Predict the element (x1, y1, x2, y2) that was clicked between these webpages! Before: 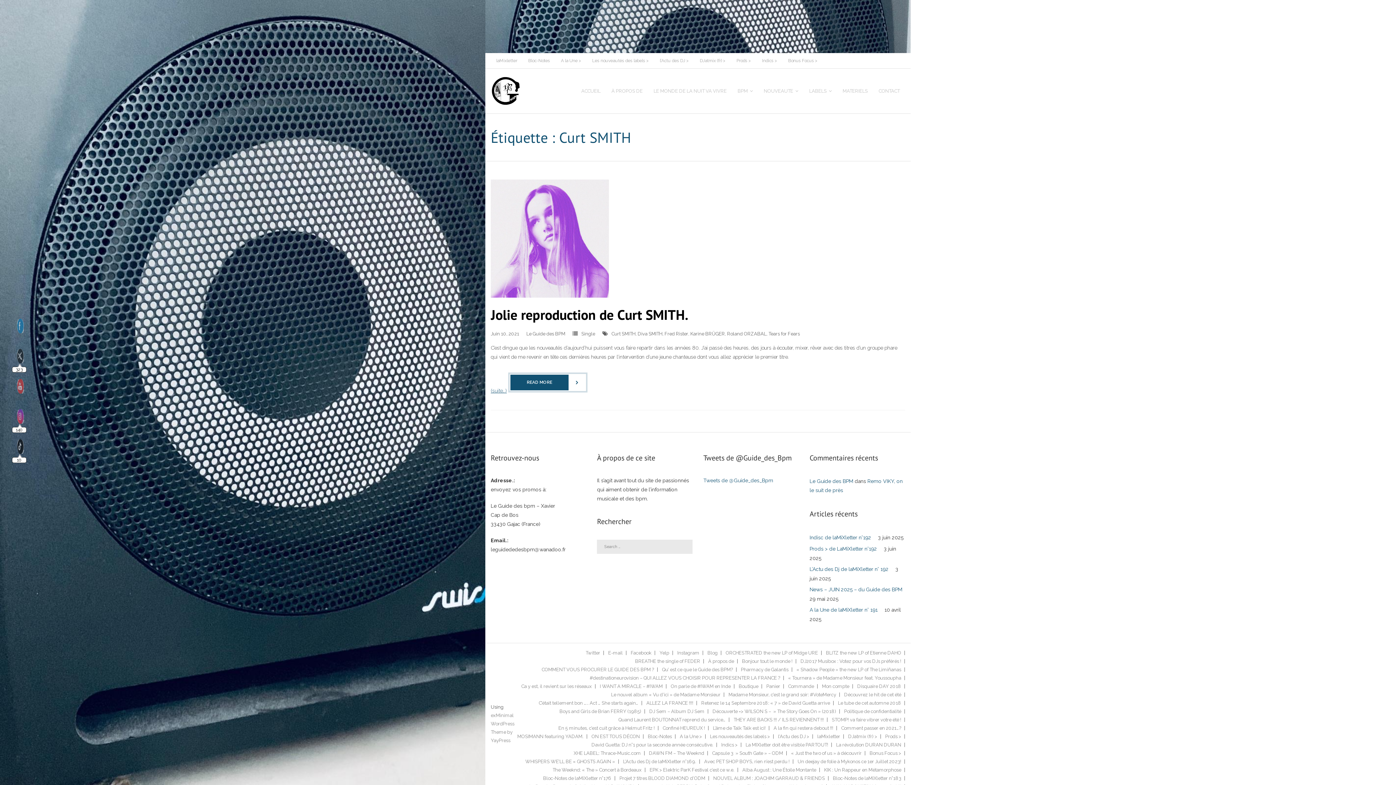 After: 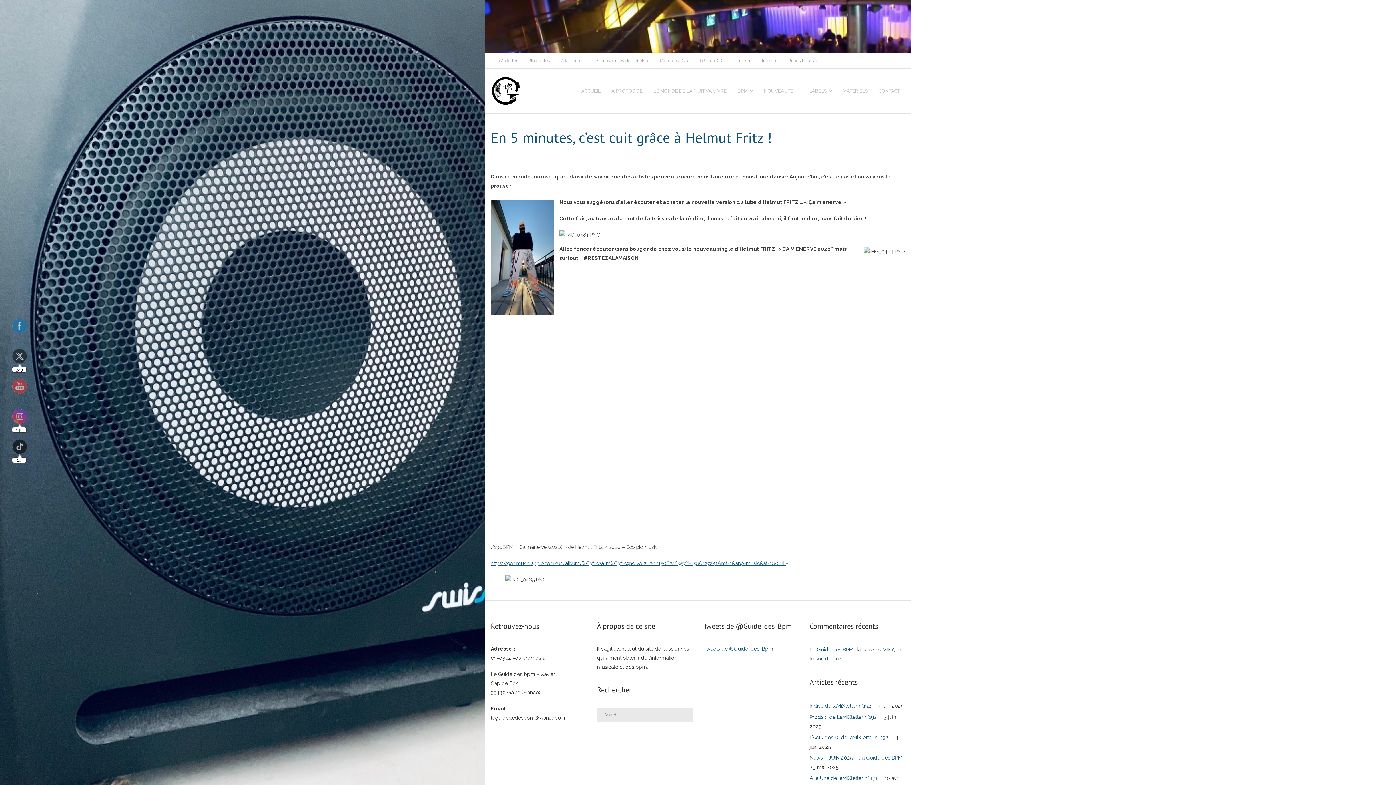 Action: bbox: (555, 725, 657, 731) label: En 5 minutes, c’est cuit grâce à Helmut Fritz !